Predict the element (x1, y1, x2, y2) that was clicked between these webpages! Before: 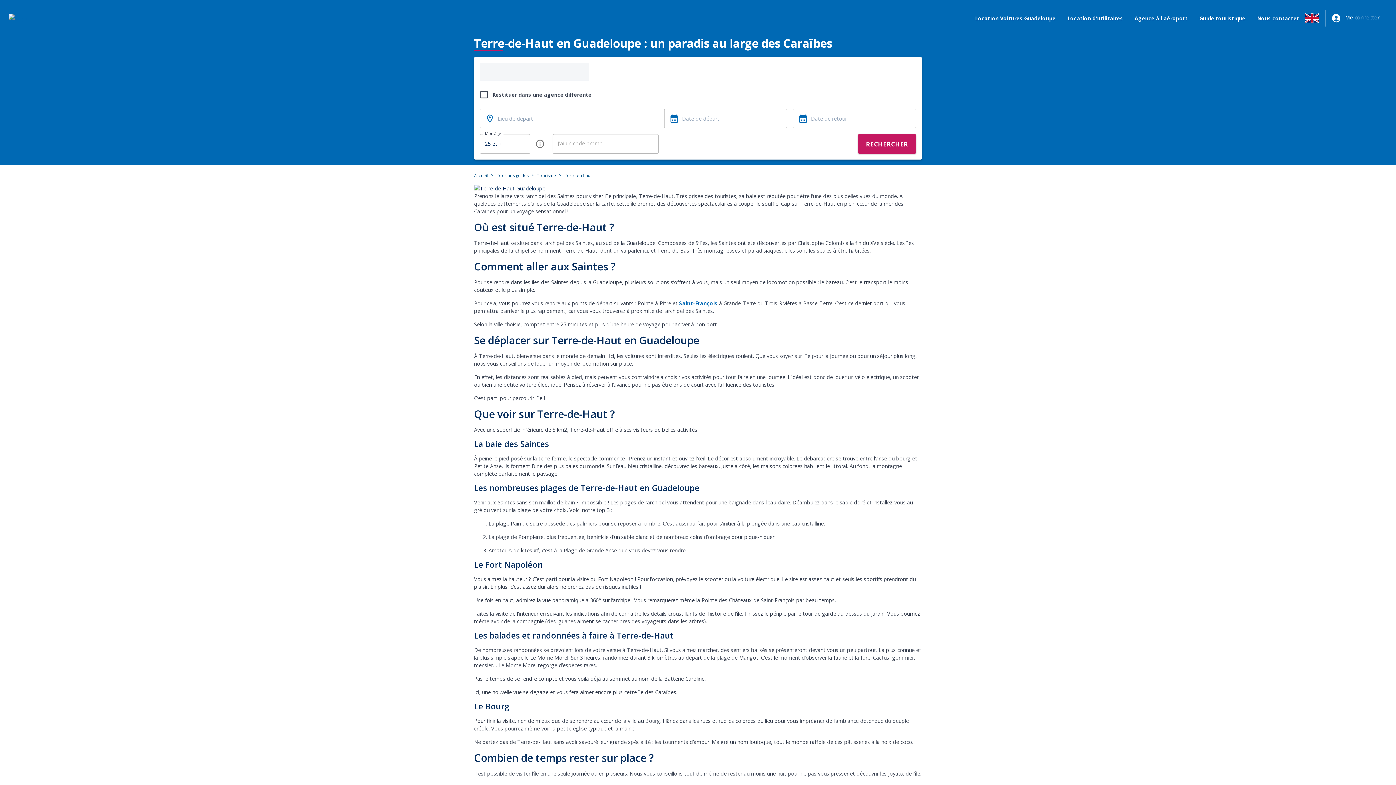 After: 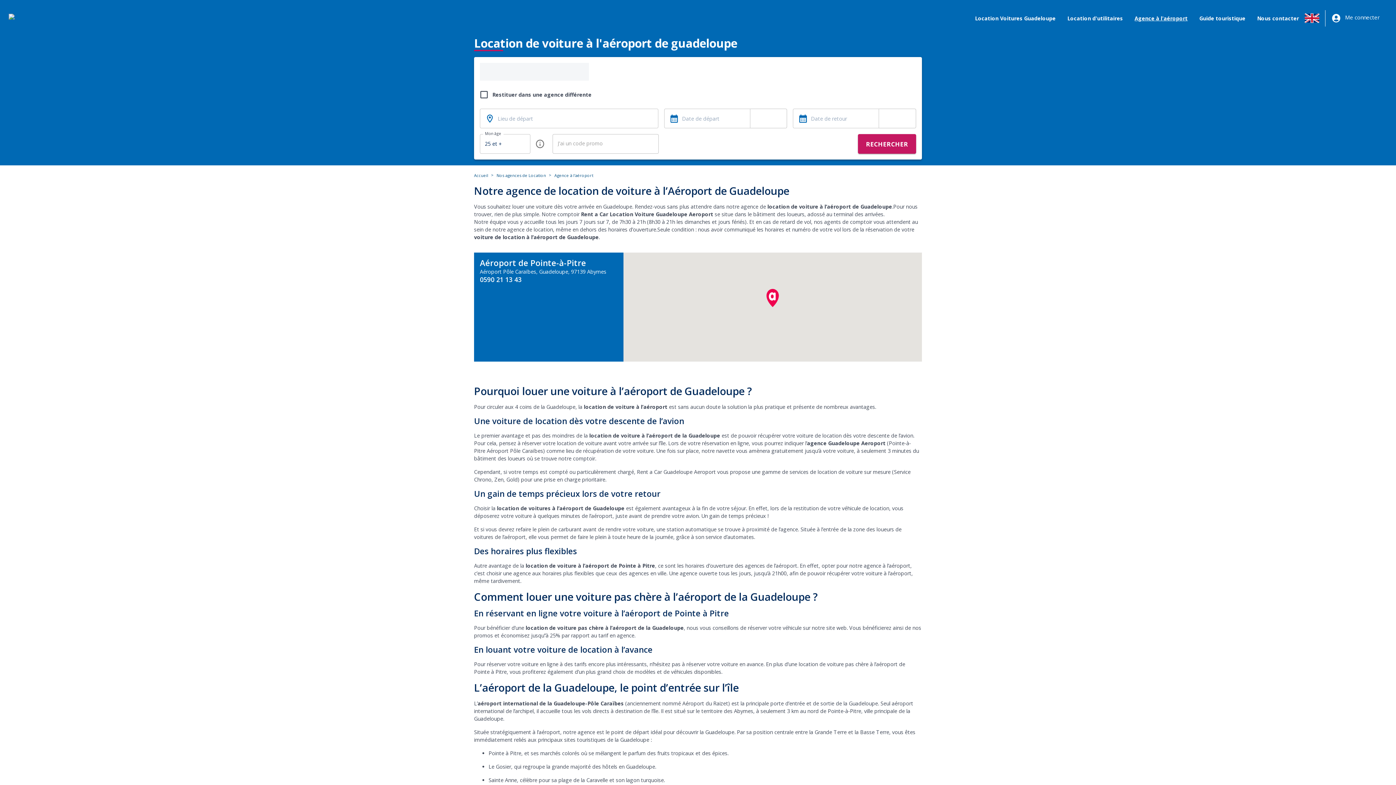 Action: bbox: (1129, 8, 1193, 27) label: Agence à l'aéroport